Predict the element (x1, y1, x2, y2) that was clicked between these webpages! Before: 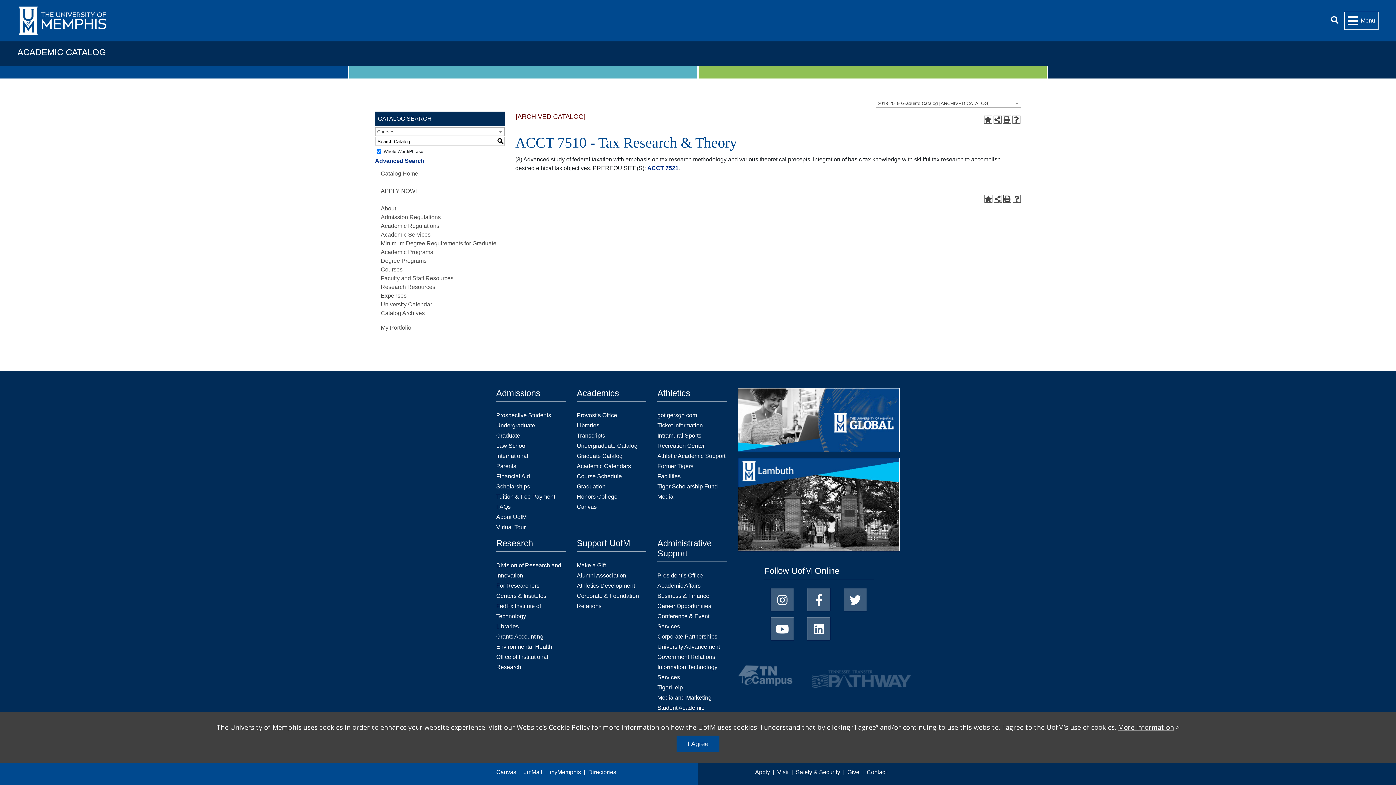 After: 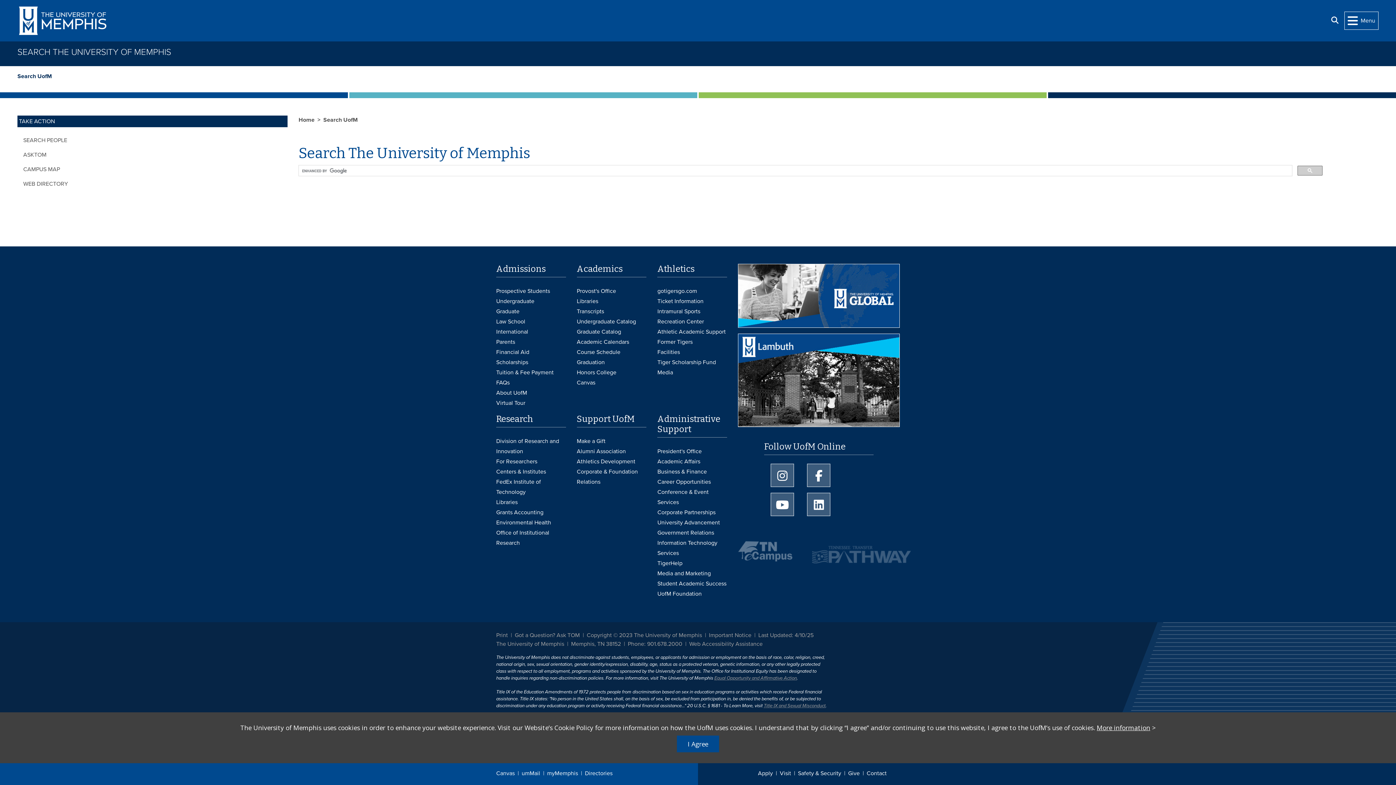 Action: bbox: (1331, 17, 1338, 23) label: ﻿
Search